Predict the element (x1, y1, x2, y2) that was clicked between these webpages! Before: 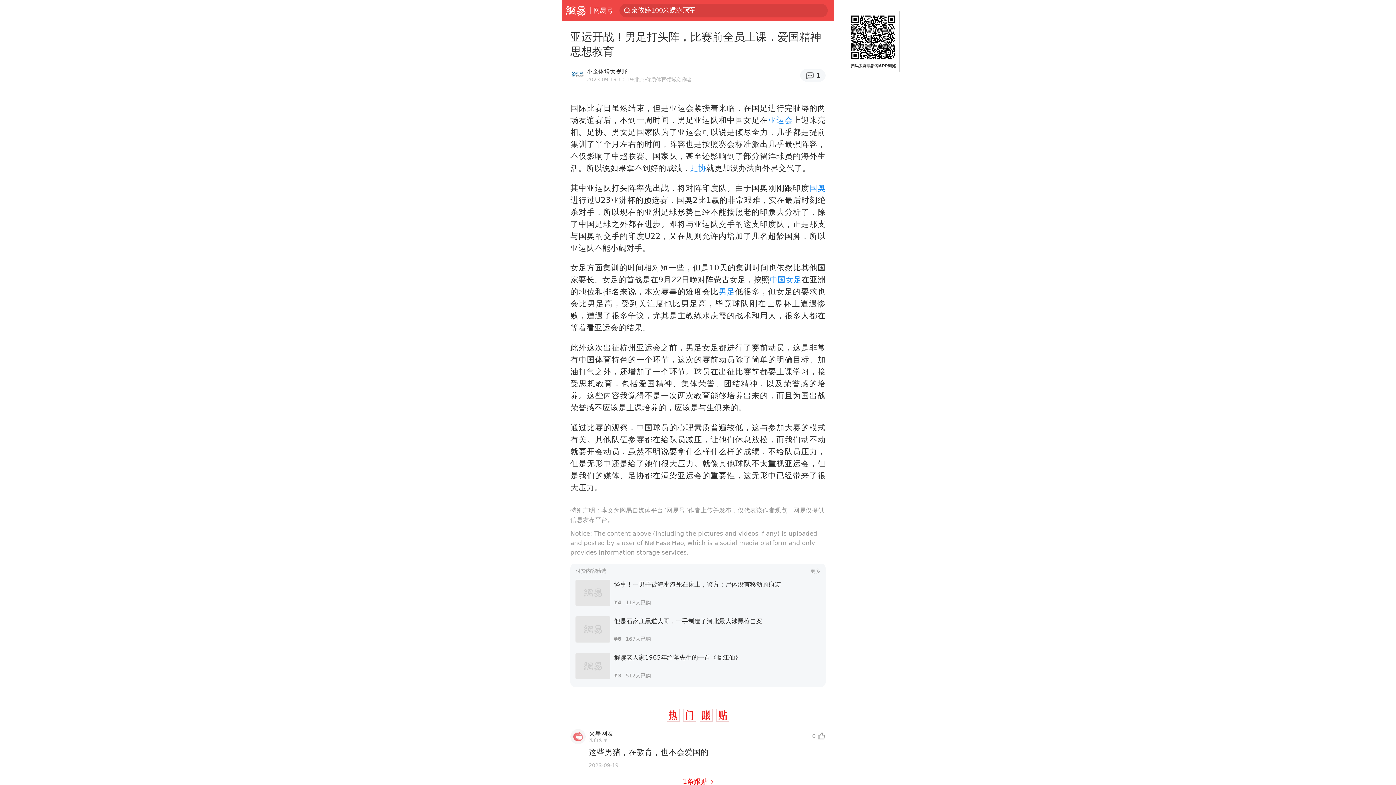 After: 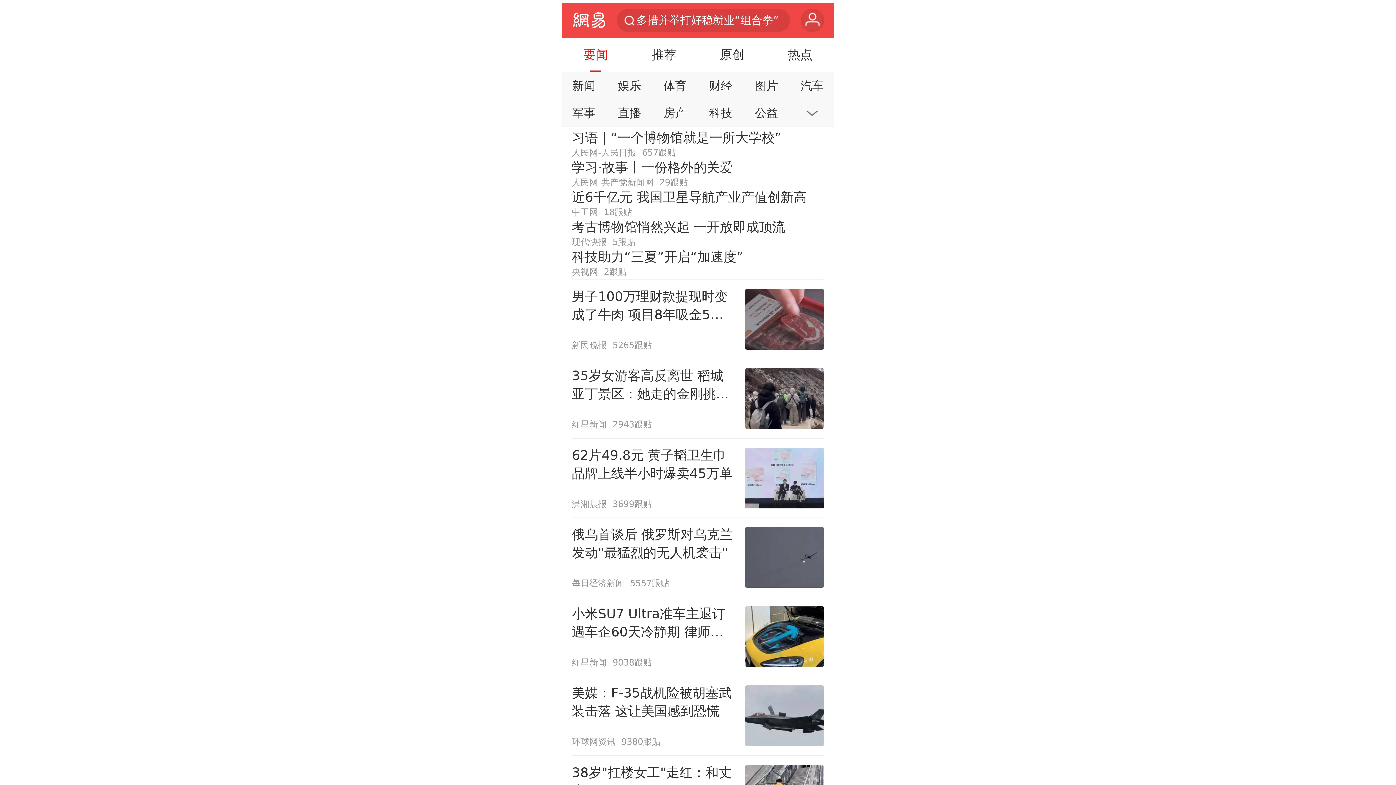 Action: label: 网易 bbox: (561, 0, 590, 20)